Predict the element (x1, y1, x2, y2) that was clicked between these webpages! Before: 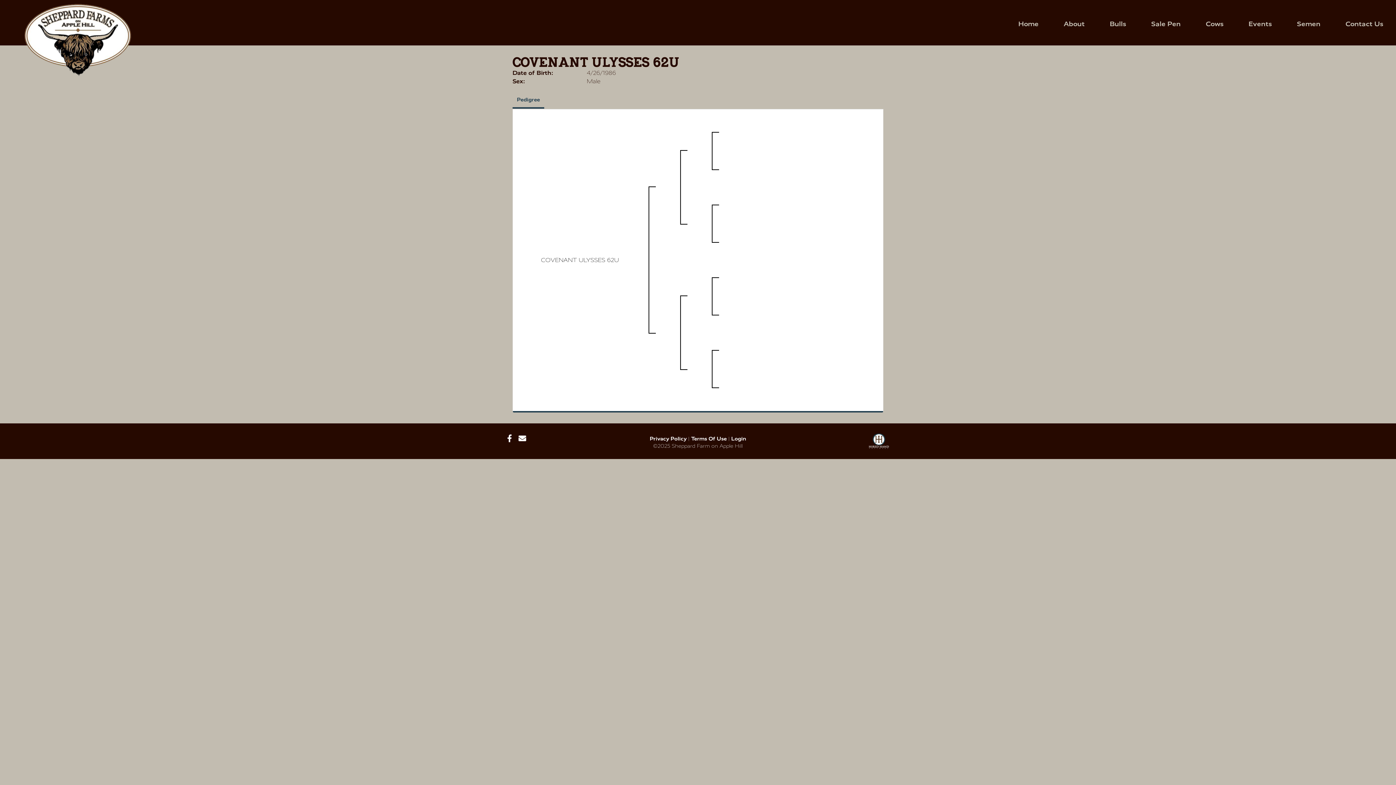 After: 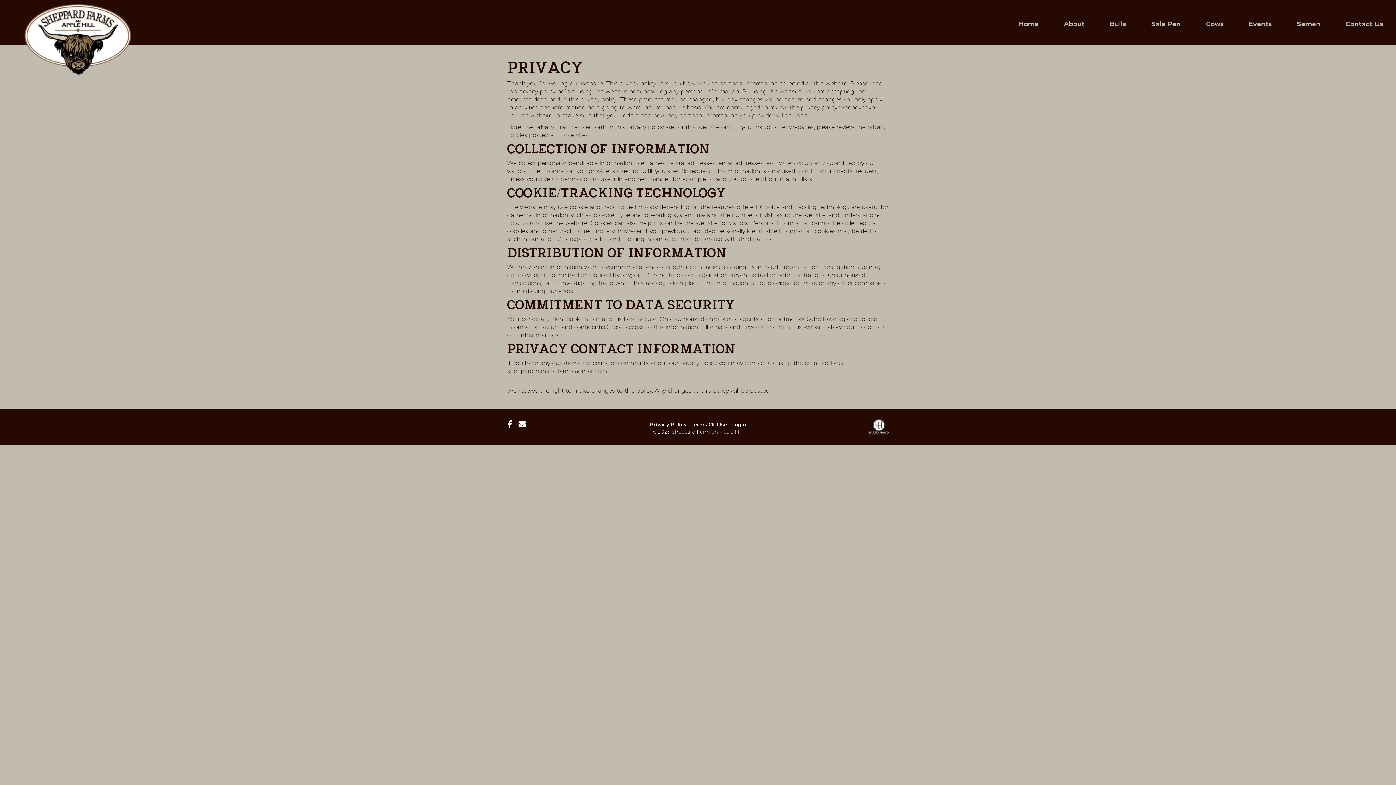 Action: bbox: (650, 436, 686, 442) label: Privacy Policy